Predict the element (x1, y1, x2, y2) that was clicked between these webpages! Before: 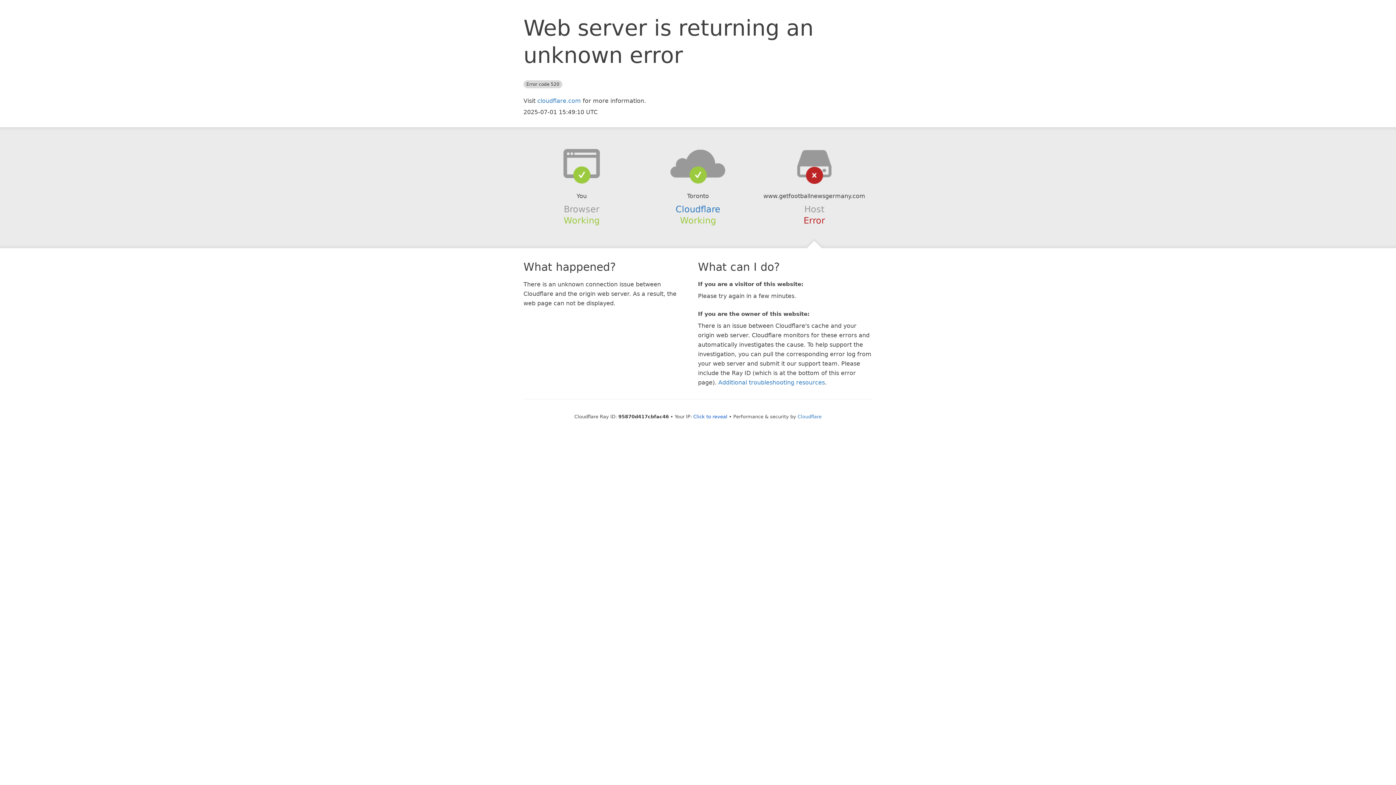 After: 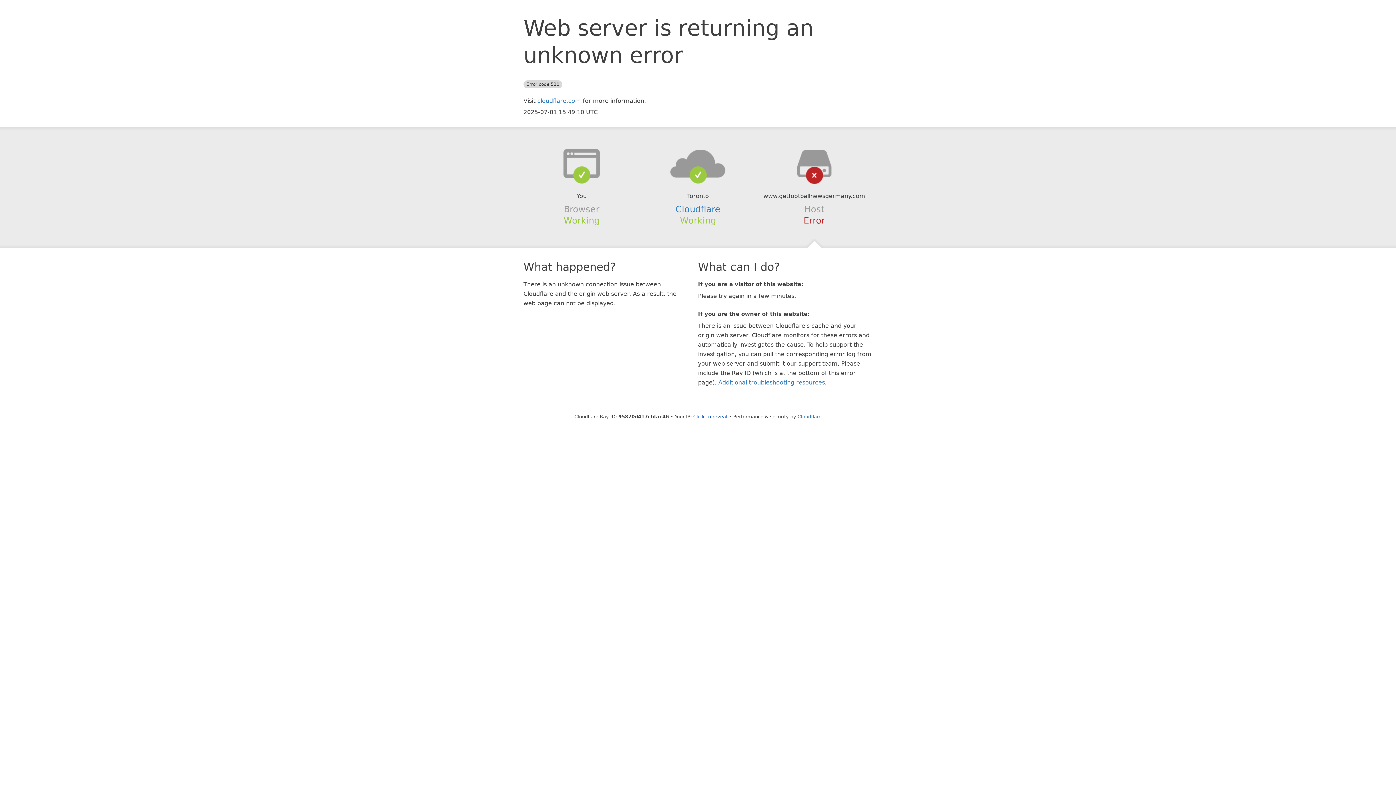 Action: bbox: (639, 148, 756, 178)